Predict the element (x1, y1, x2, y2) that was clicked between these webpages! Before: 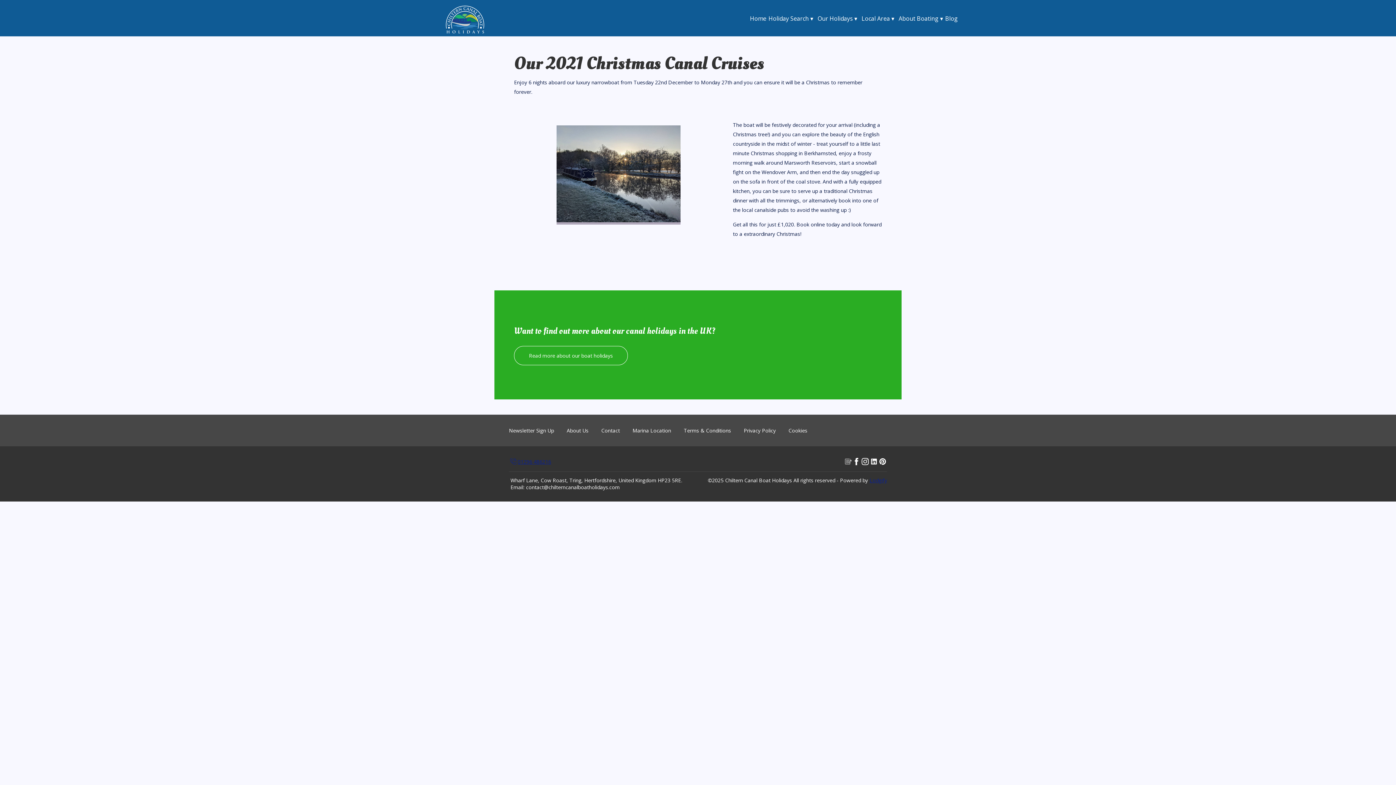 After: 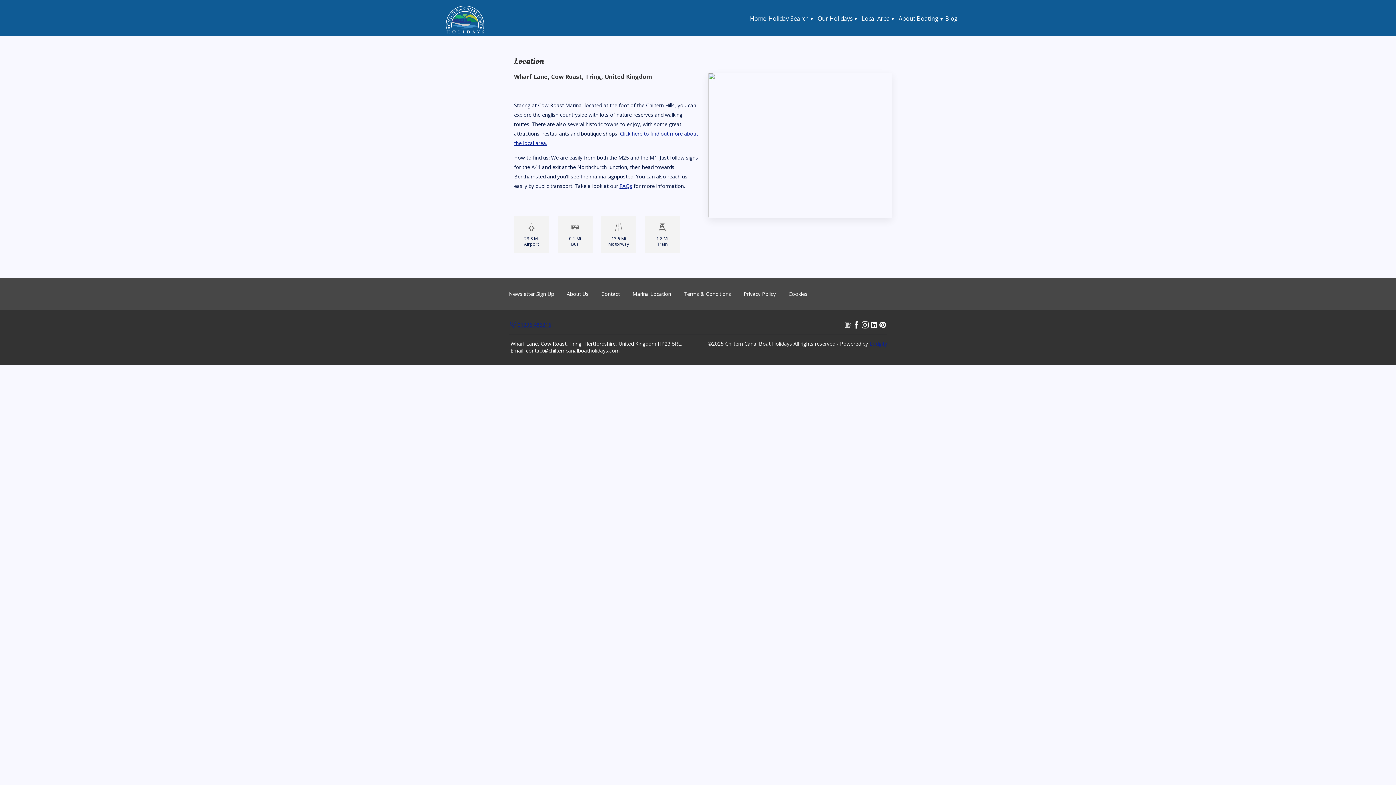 Action: bbox: (632, 425, 684, 435) label: Marina Location